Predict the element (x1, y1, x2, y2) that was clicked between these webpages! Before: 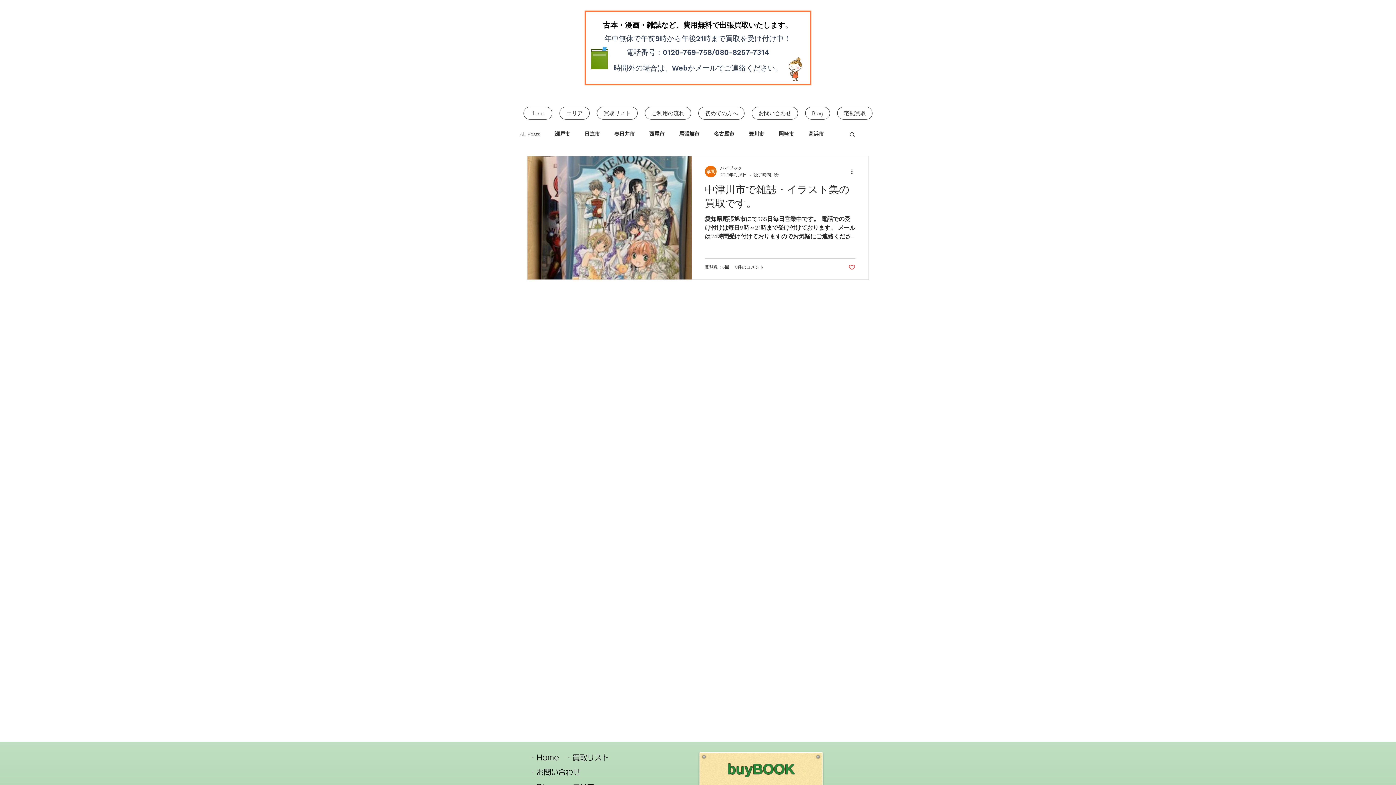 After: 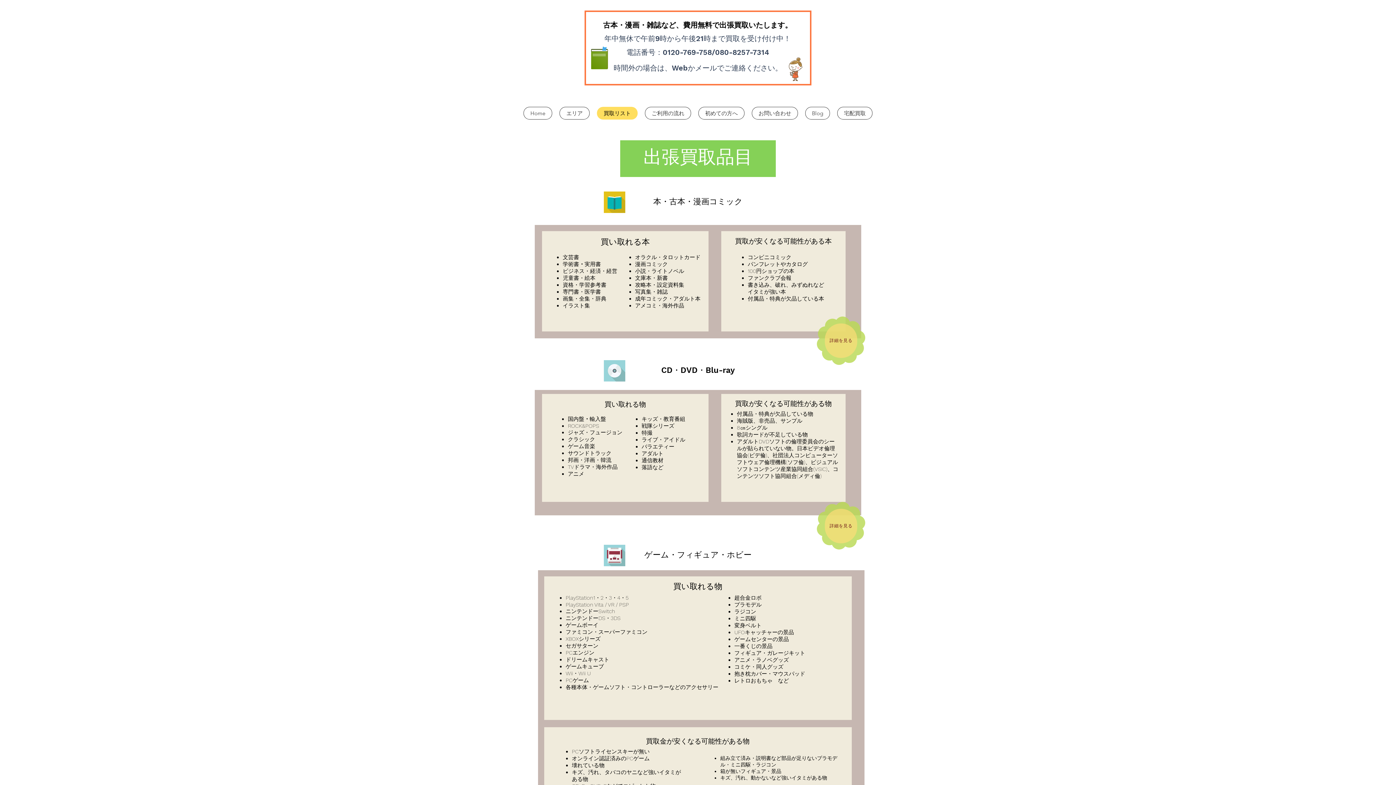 Action: label: 買取リスト bbox: (597, 106, 637, 119)